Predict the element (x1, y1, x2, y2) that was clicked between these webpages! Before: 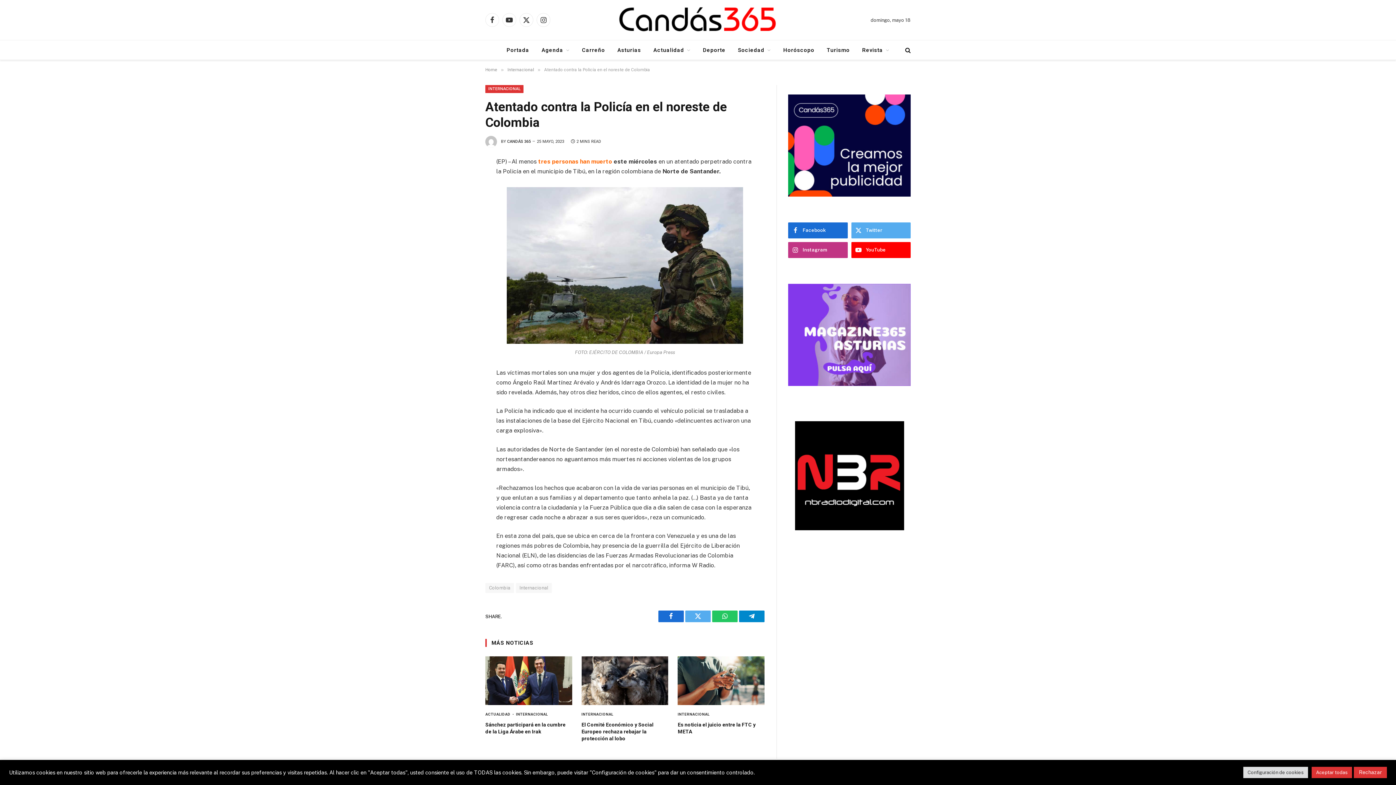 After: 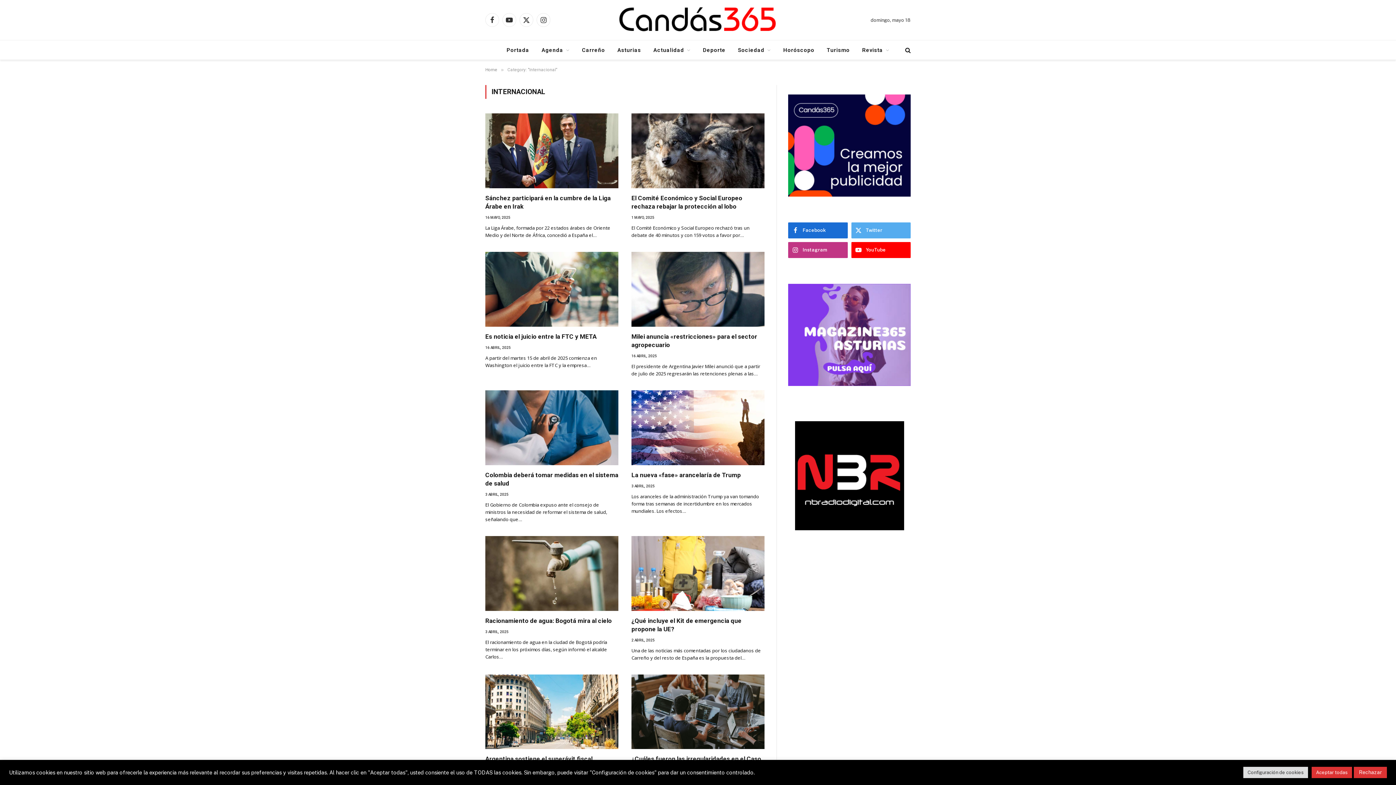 Action: bbox: (581, 712, 613, 717) label: INTERNACIONAL